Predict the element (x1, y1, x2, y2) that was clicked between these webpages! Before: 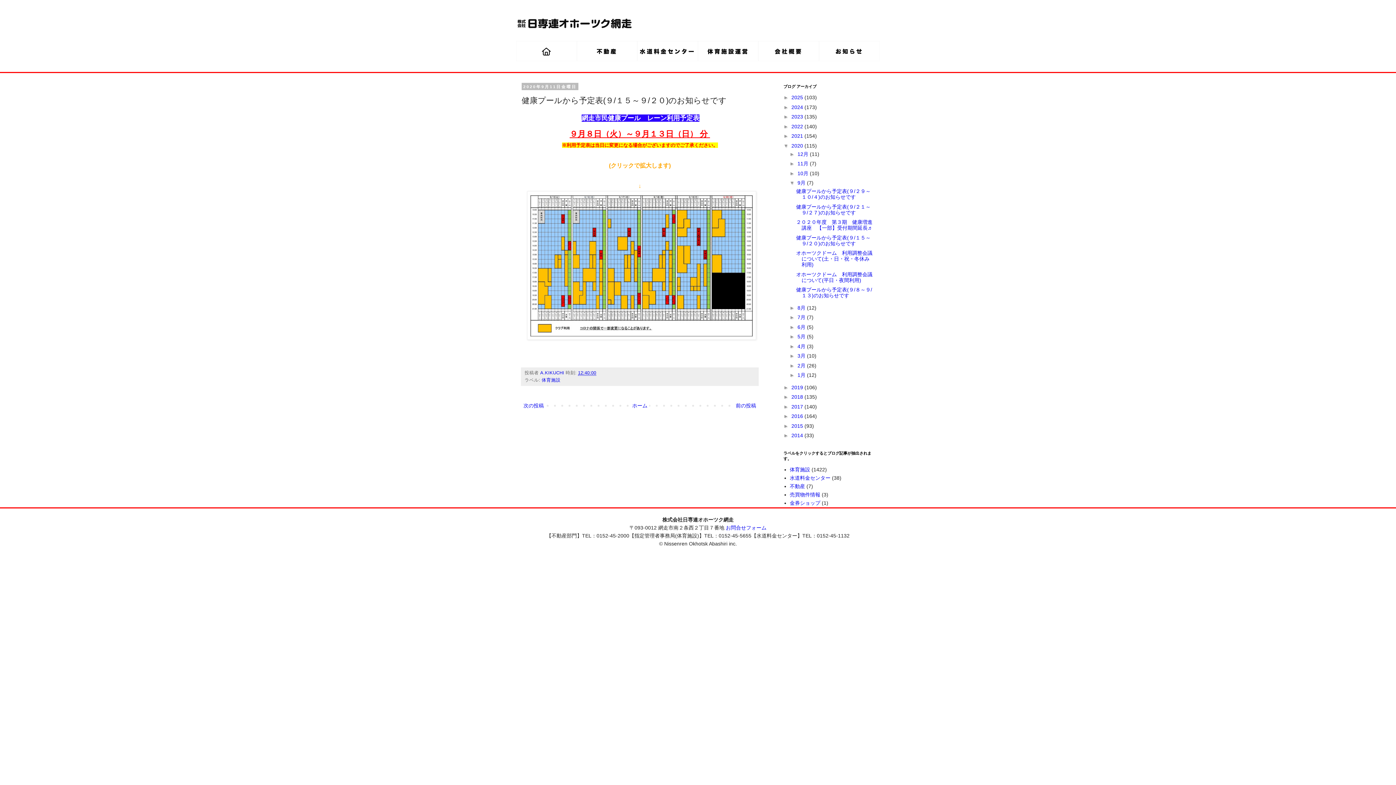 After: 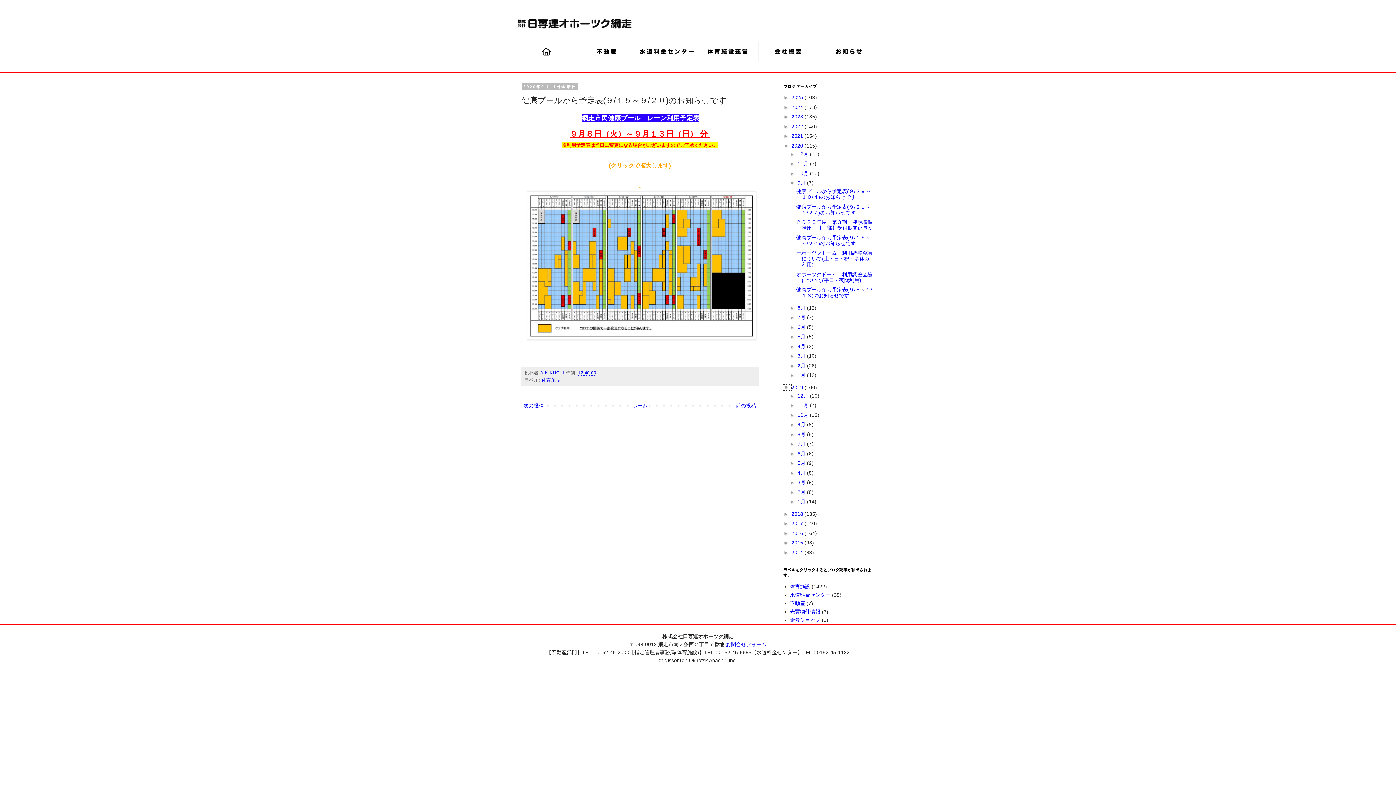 Action: label: ►   bbox: (783, 384, 791, 390)